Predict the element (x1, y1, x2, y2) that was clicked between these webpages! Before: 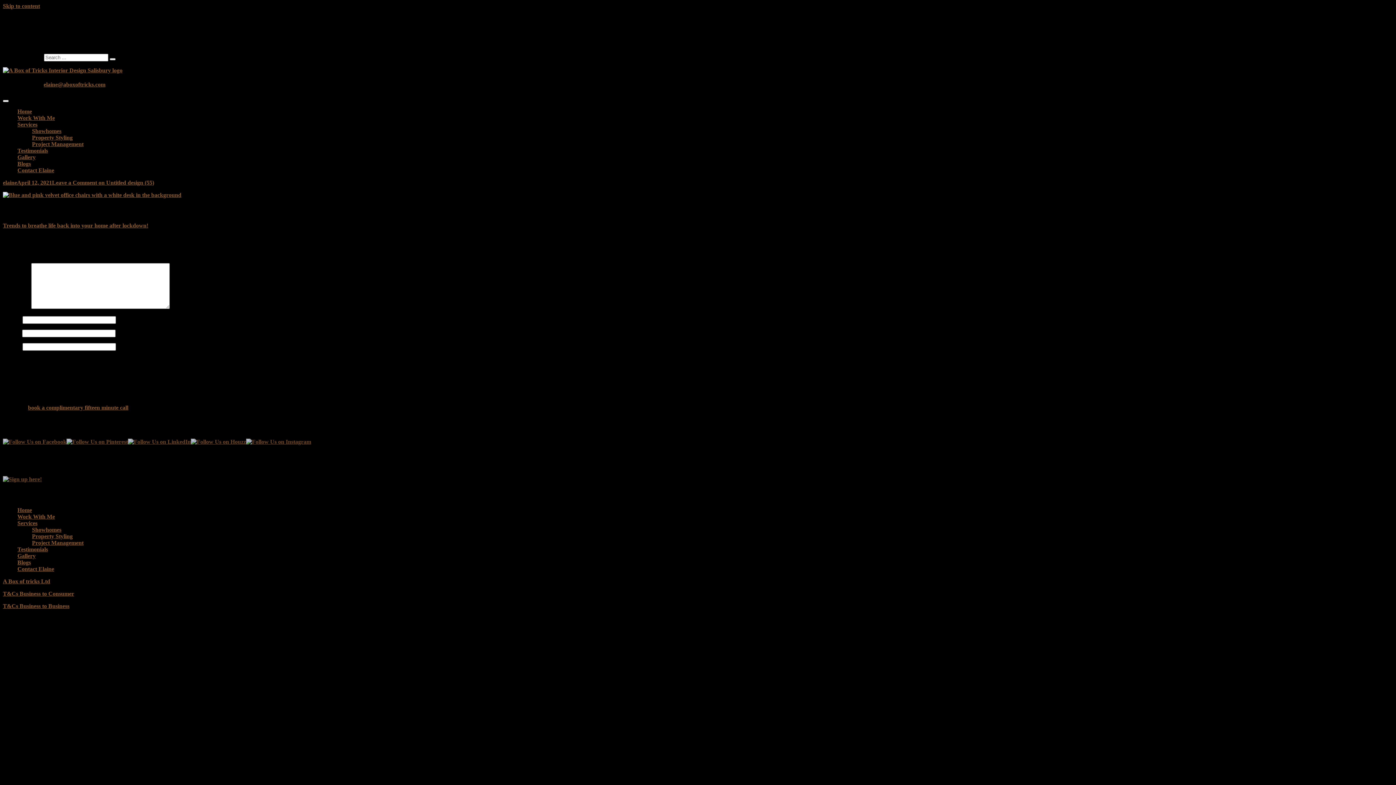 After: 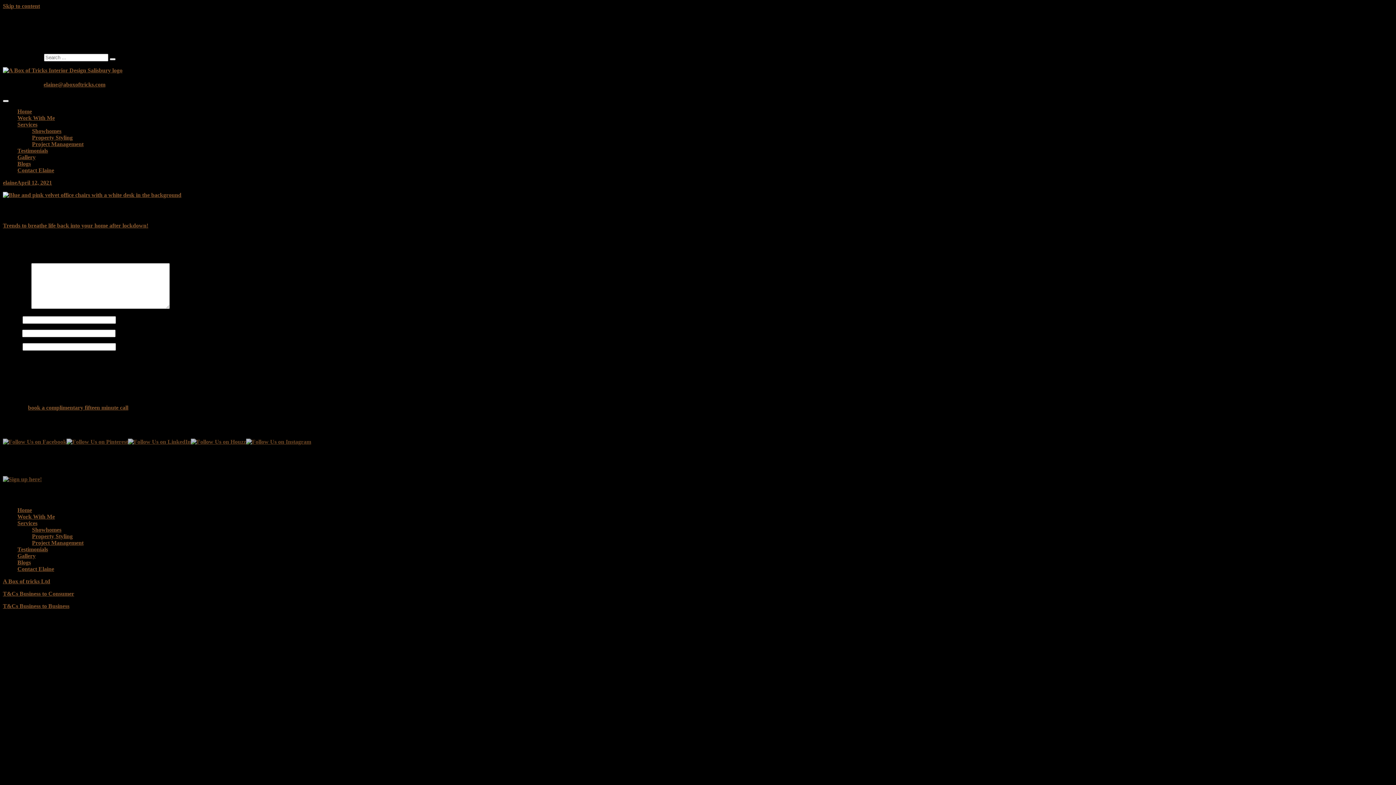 Action: bbox: (52, 179, 154, 185) label: Leave a Comment on Untitled design (55)